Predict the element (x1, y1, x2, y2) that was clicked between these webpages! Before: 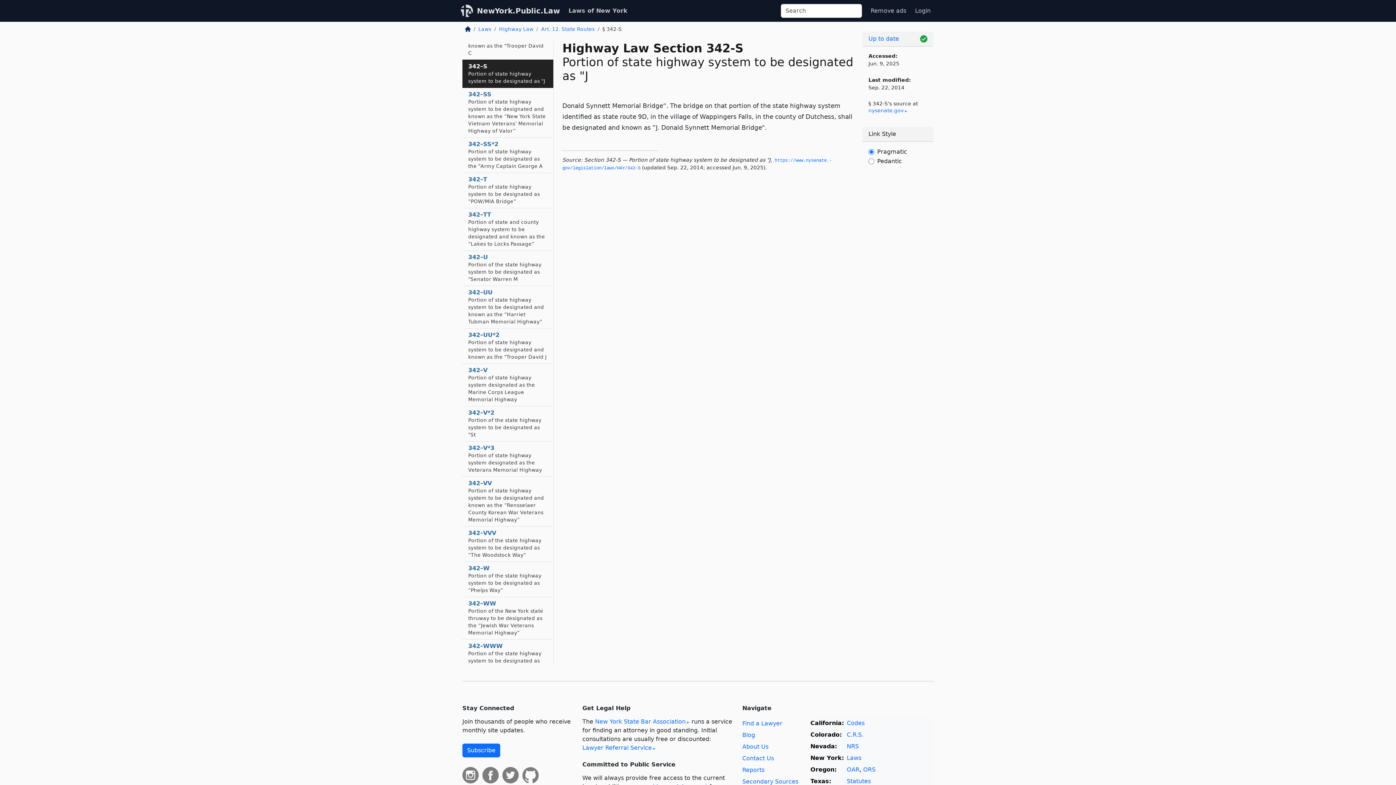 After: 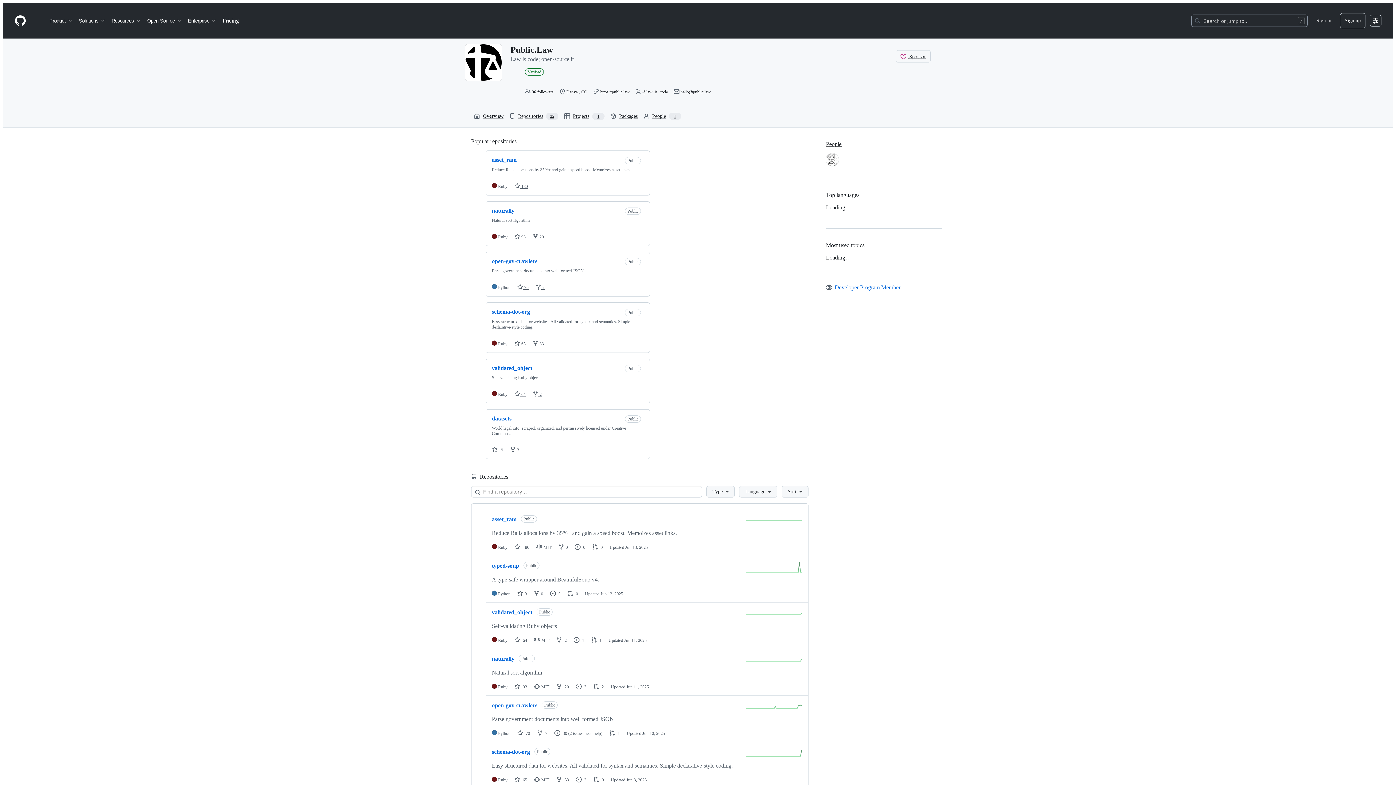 Action: bbox: (522, 771, 540, 778)